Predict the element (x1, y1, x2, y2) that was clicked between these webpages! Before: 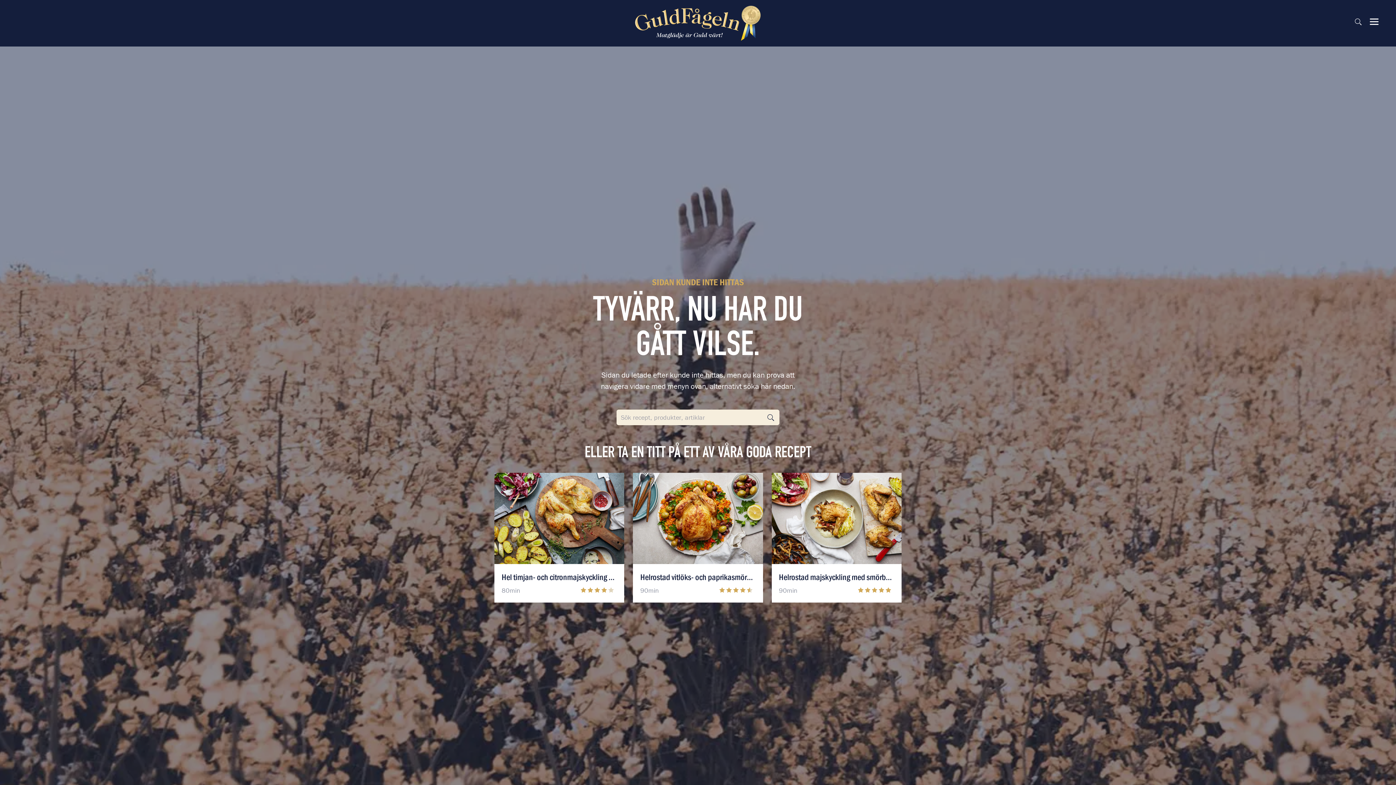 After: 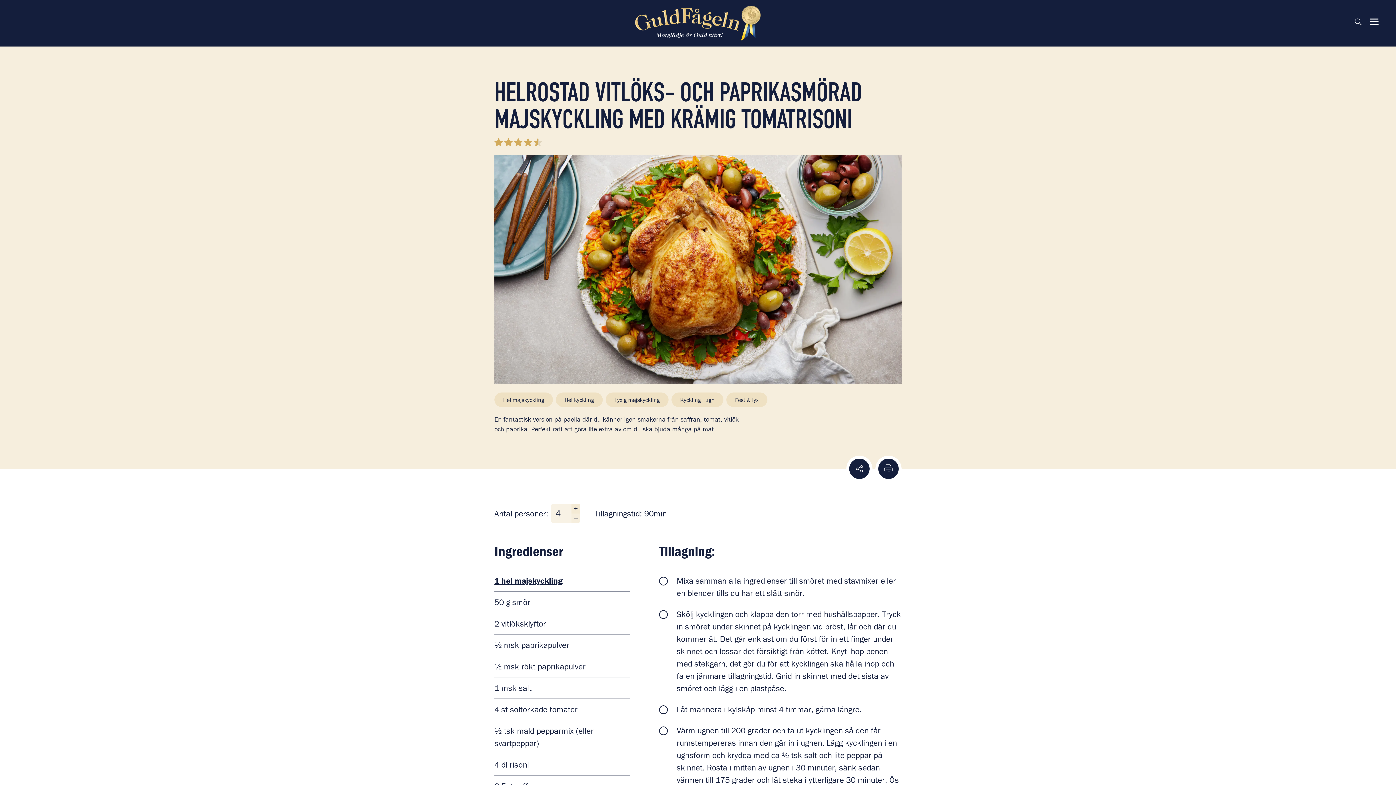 Action: label: Läs mer om Helrostad vitlöks- och paprikasmörad majskyckling med krämig tomatrisoni bbox: (633, 473, 763, 564)